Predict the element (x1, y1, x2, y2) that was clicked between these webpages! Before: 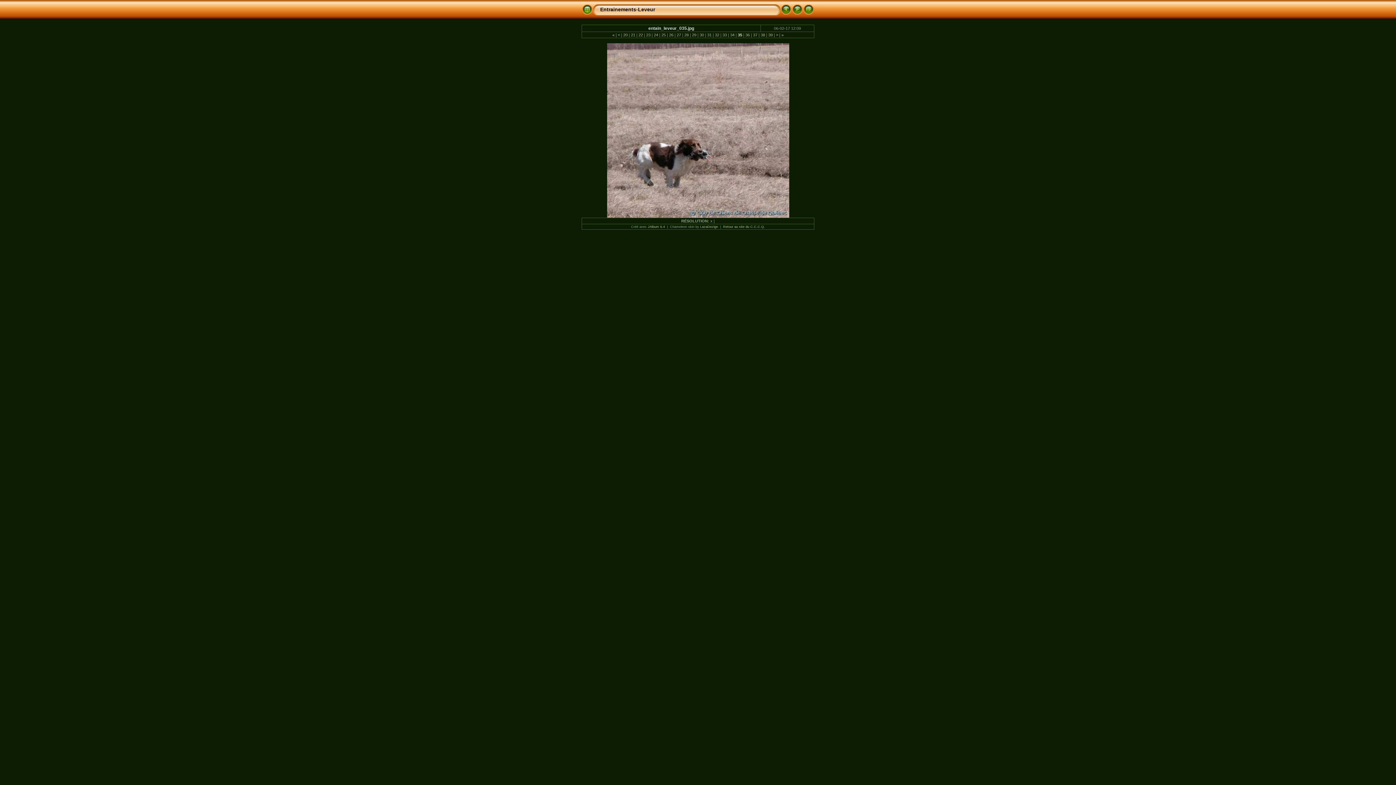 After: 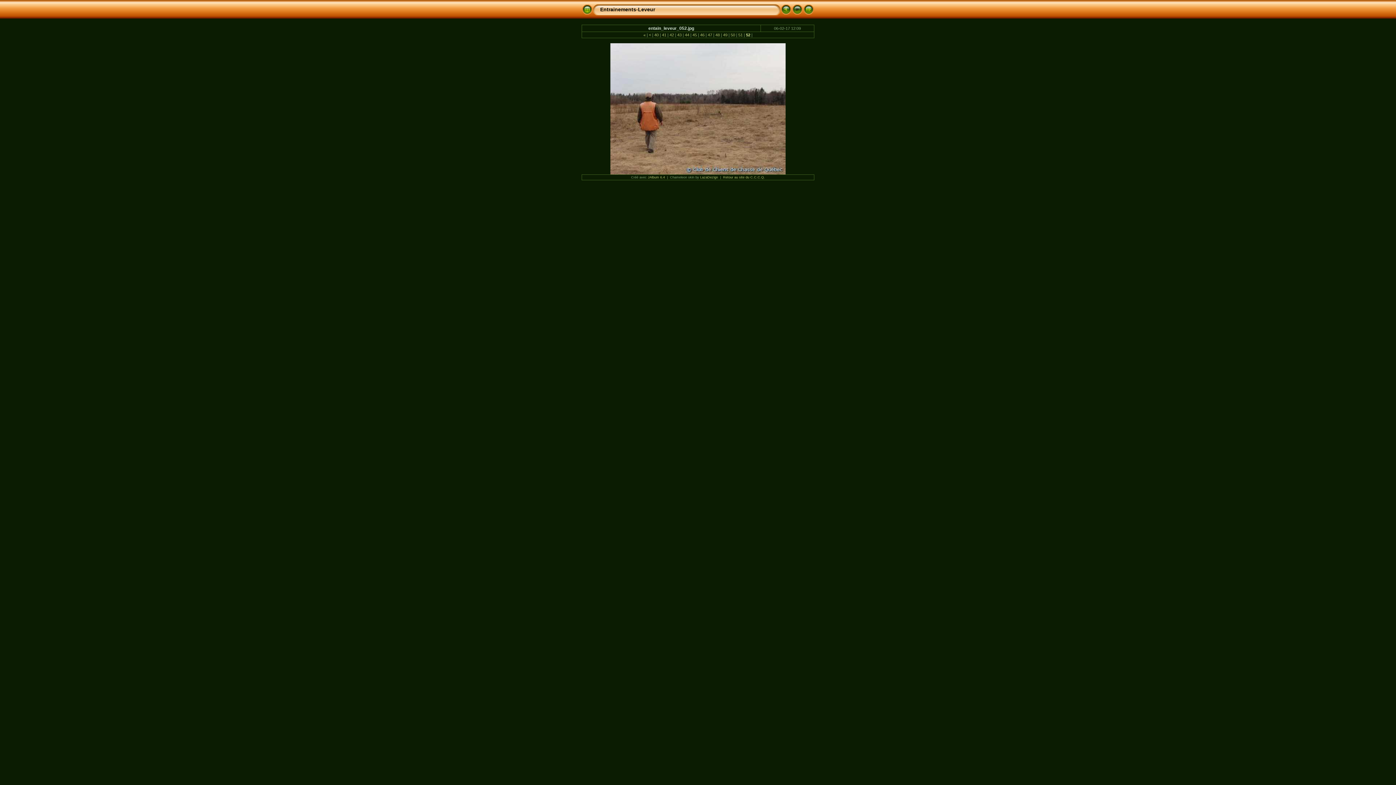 Action: label:  » bbox: (780, 32, 783, 37)